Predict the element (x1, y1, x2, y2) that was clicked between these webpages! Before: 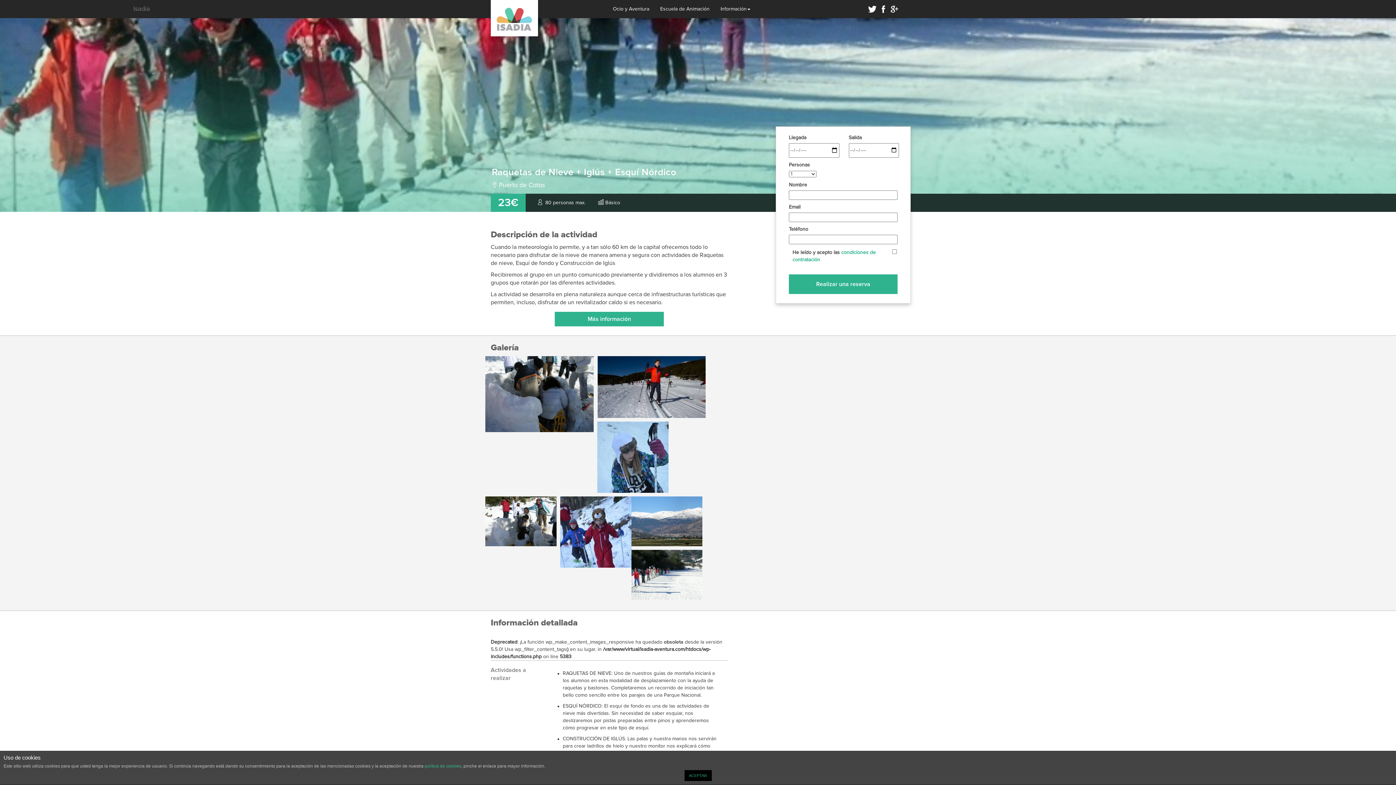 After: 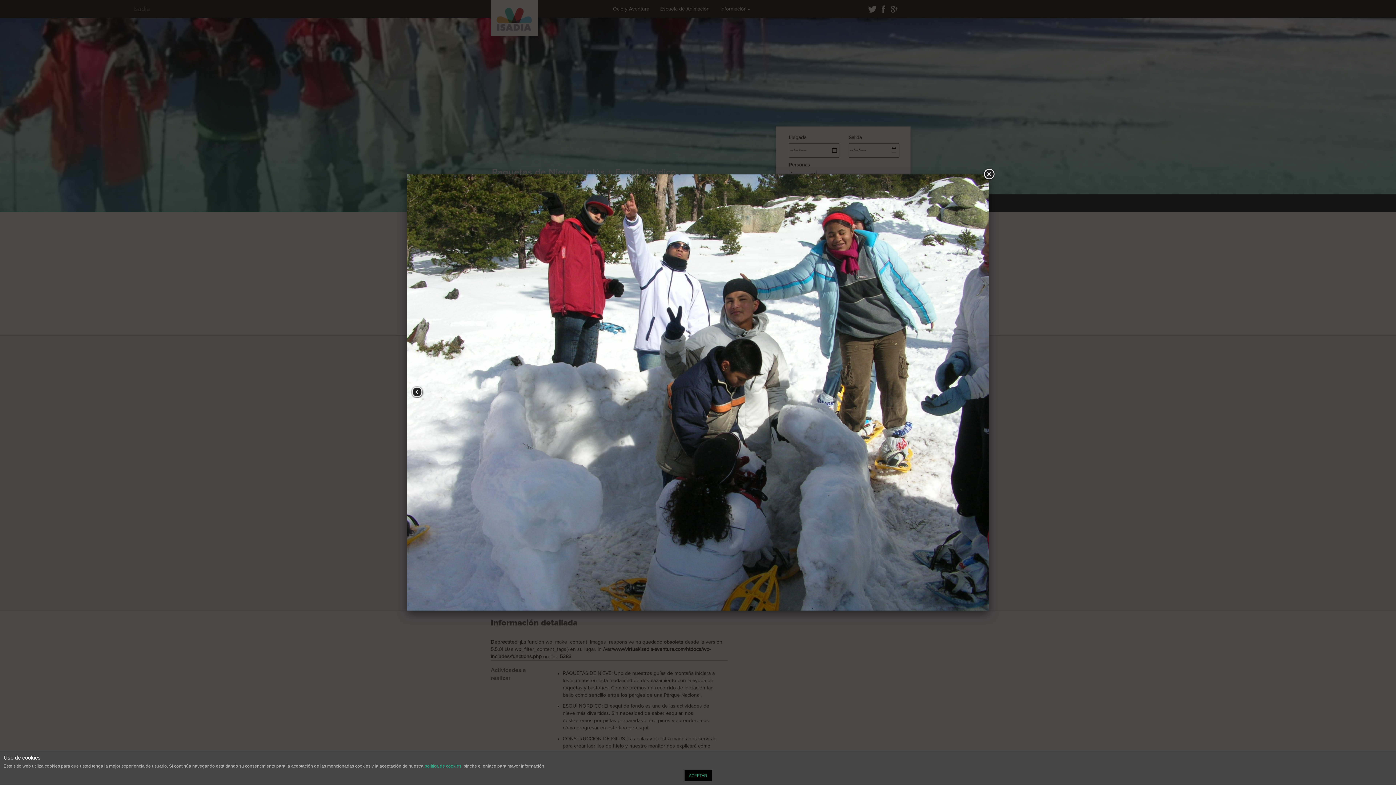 Action: bbox: (485, 496, 556, 546)